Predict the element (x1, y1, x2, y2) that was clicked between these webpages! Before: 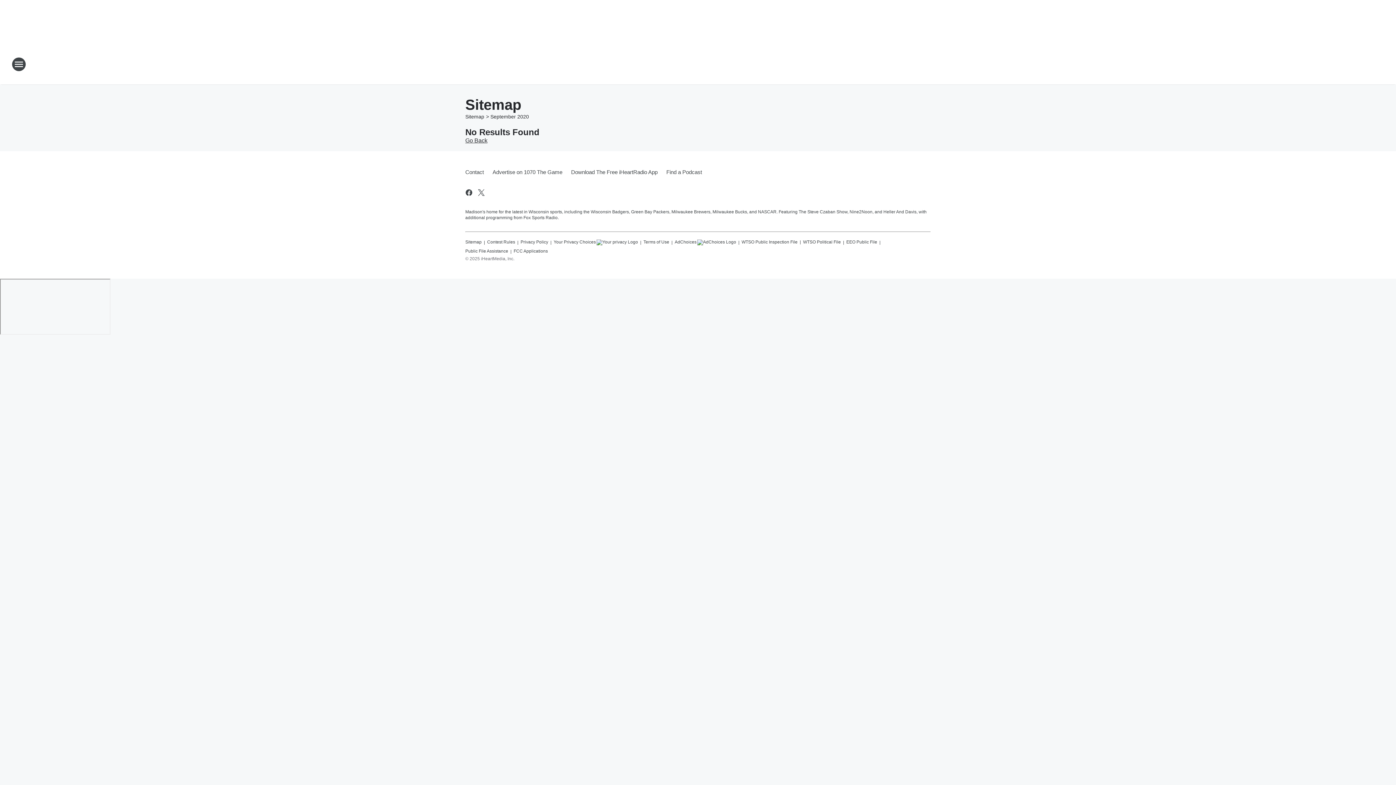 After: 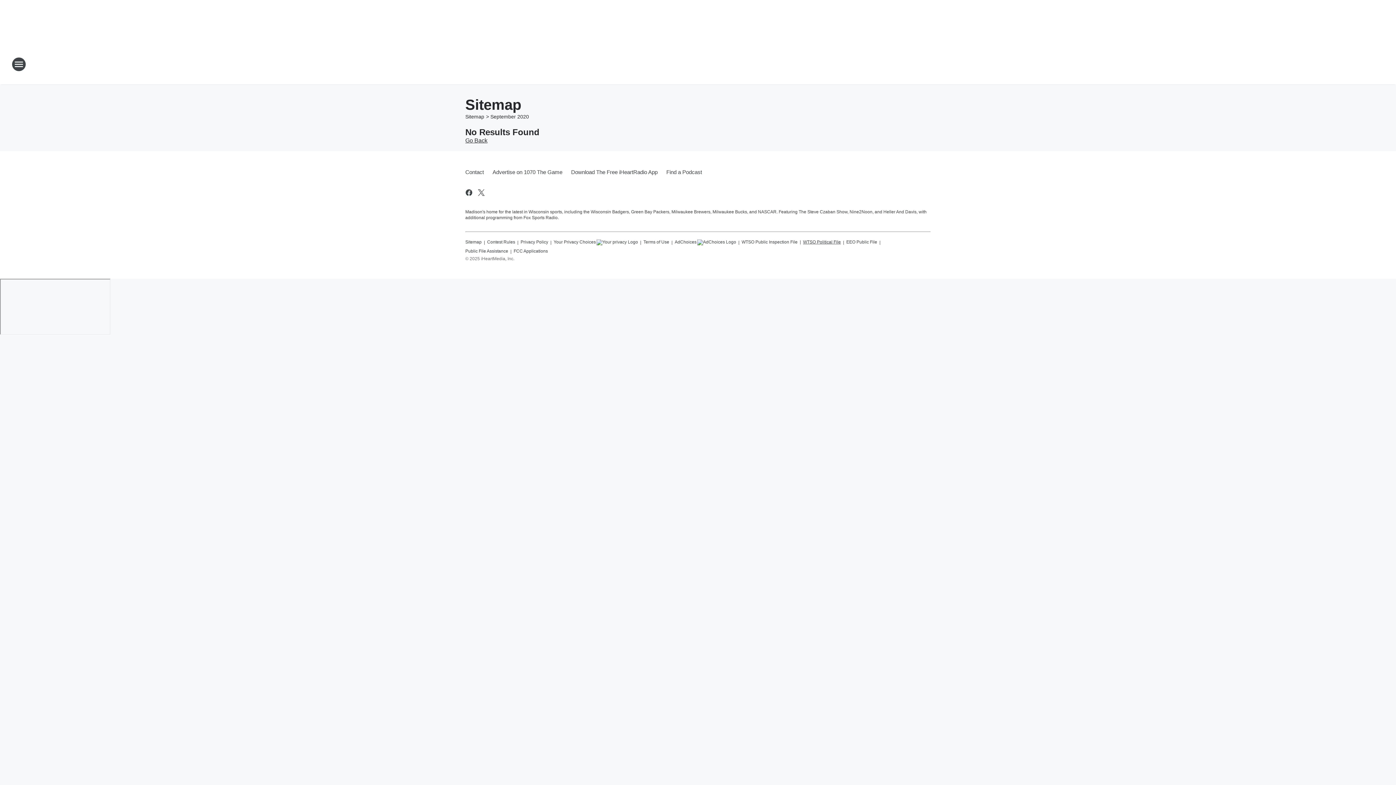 Action: bbox: (803, 236, 841, 245) label: WTSO Political File